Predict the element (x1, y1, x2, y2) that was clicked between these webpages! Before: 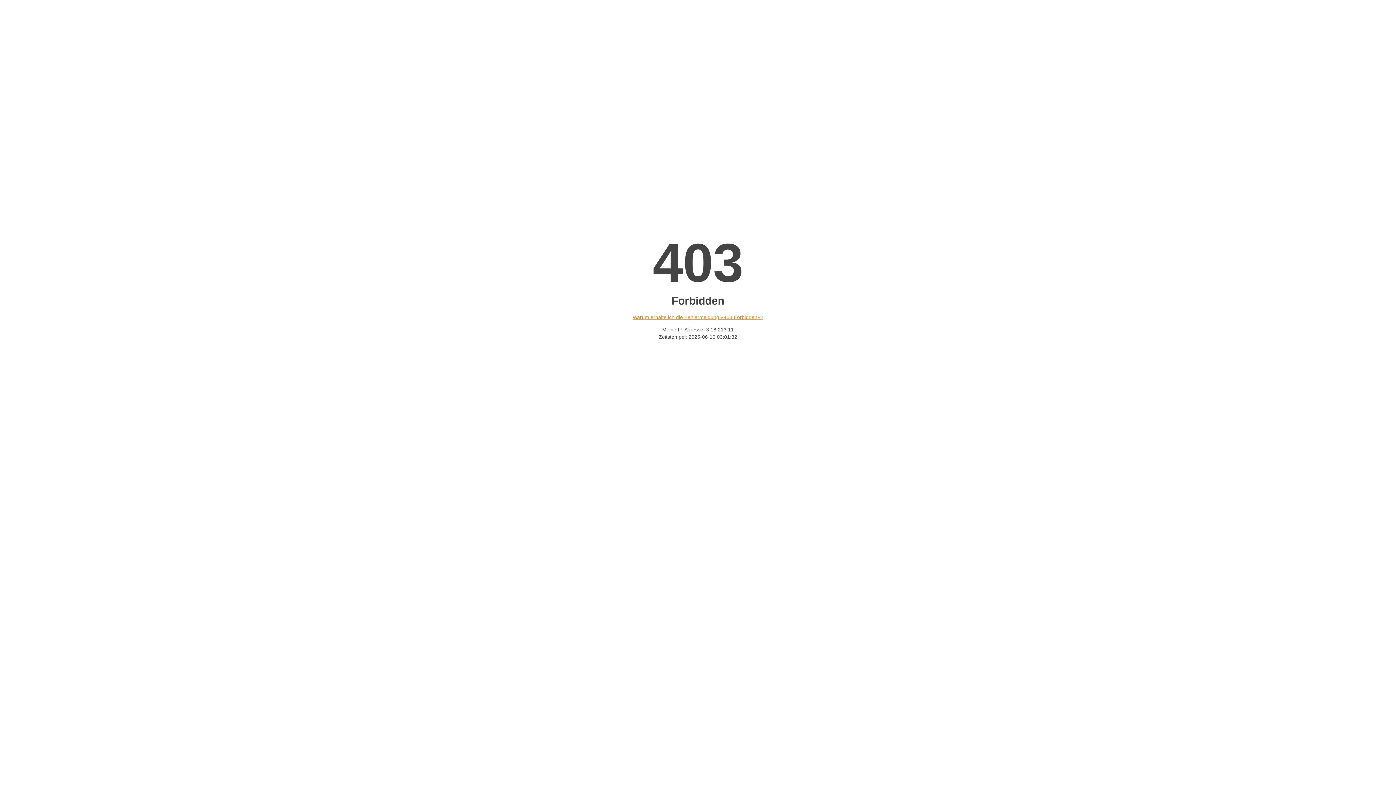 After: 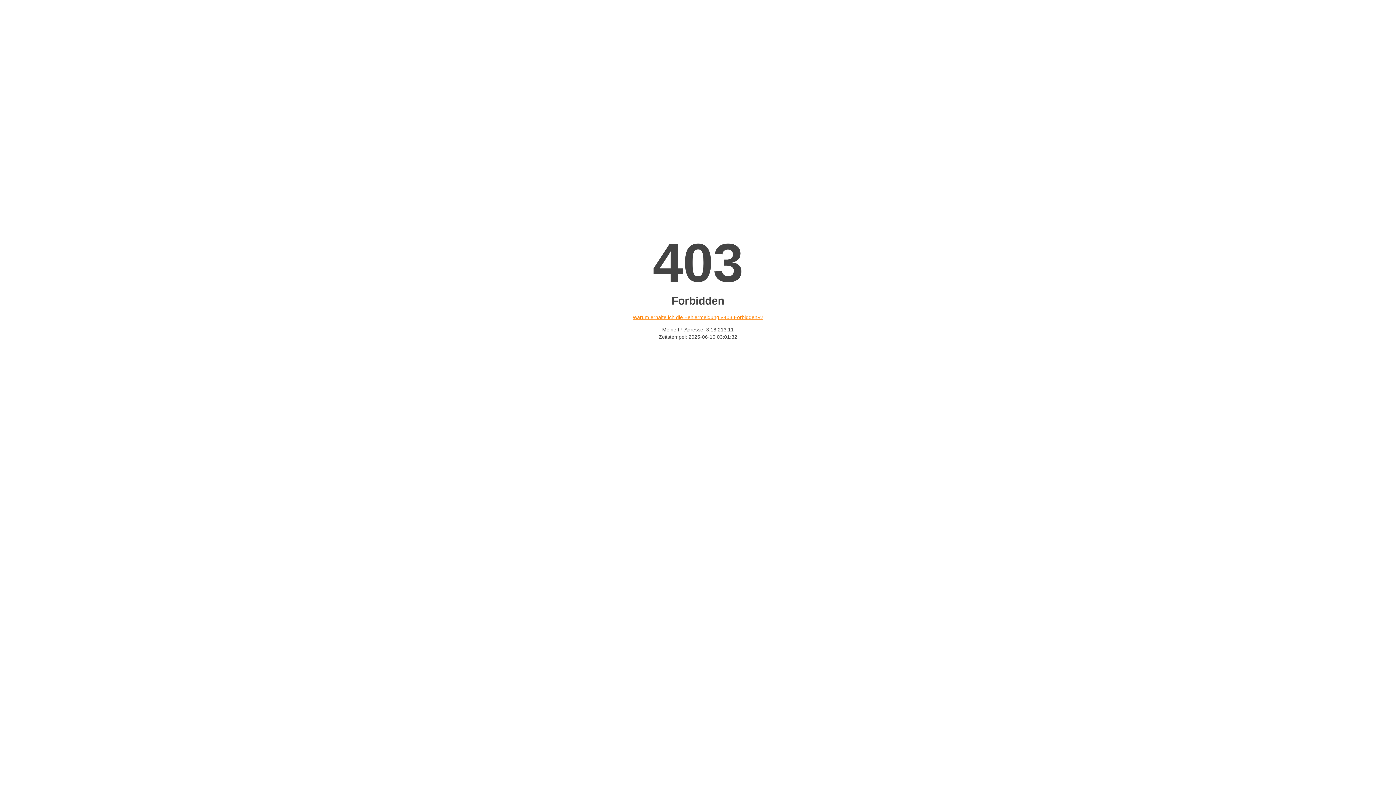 Action: label: Warum erhalte ich die Fehlermeldung «403 Forbidden»? bbox: (632, 314, 763, 320)